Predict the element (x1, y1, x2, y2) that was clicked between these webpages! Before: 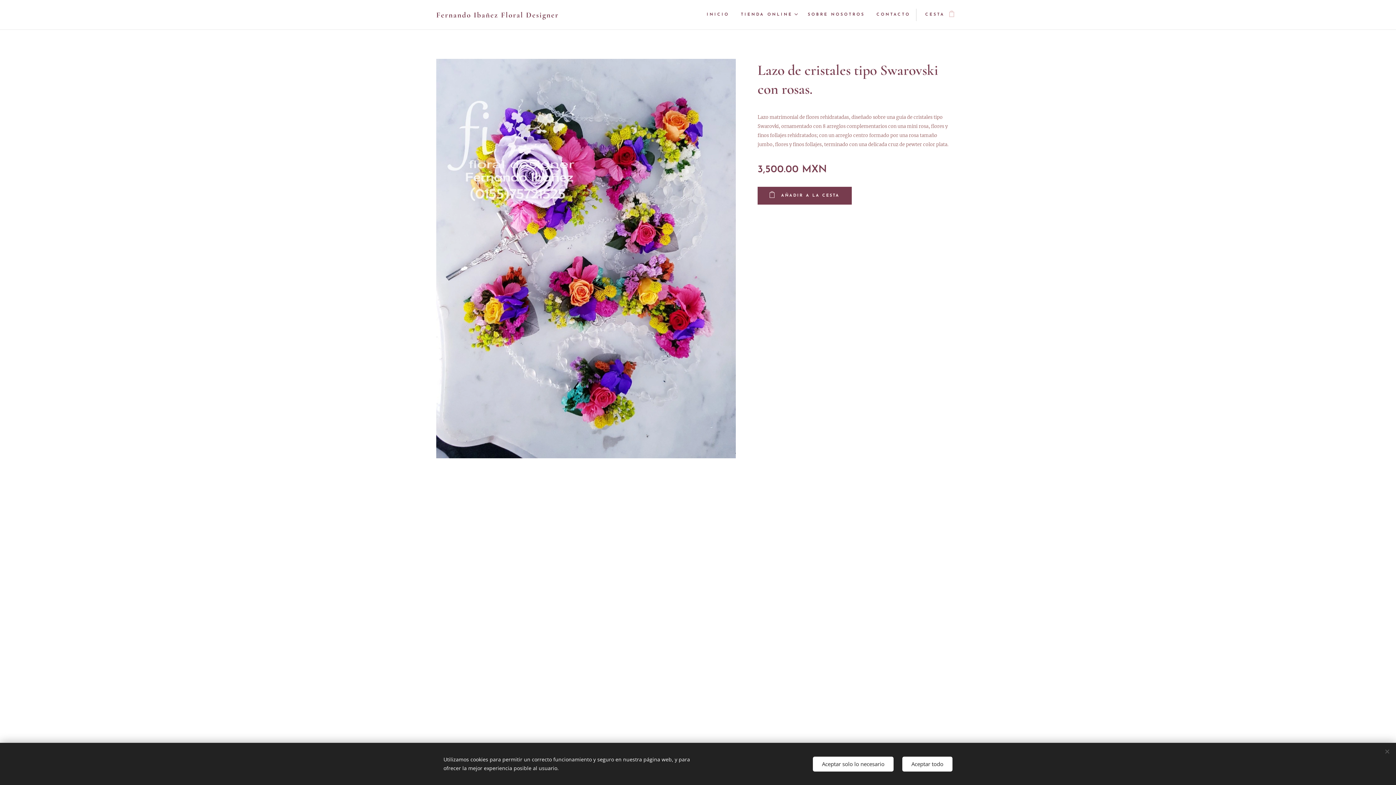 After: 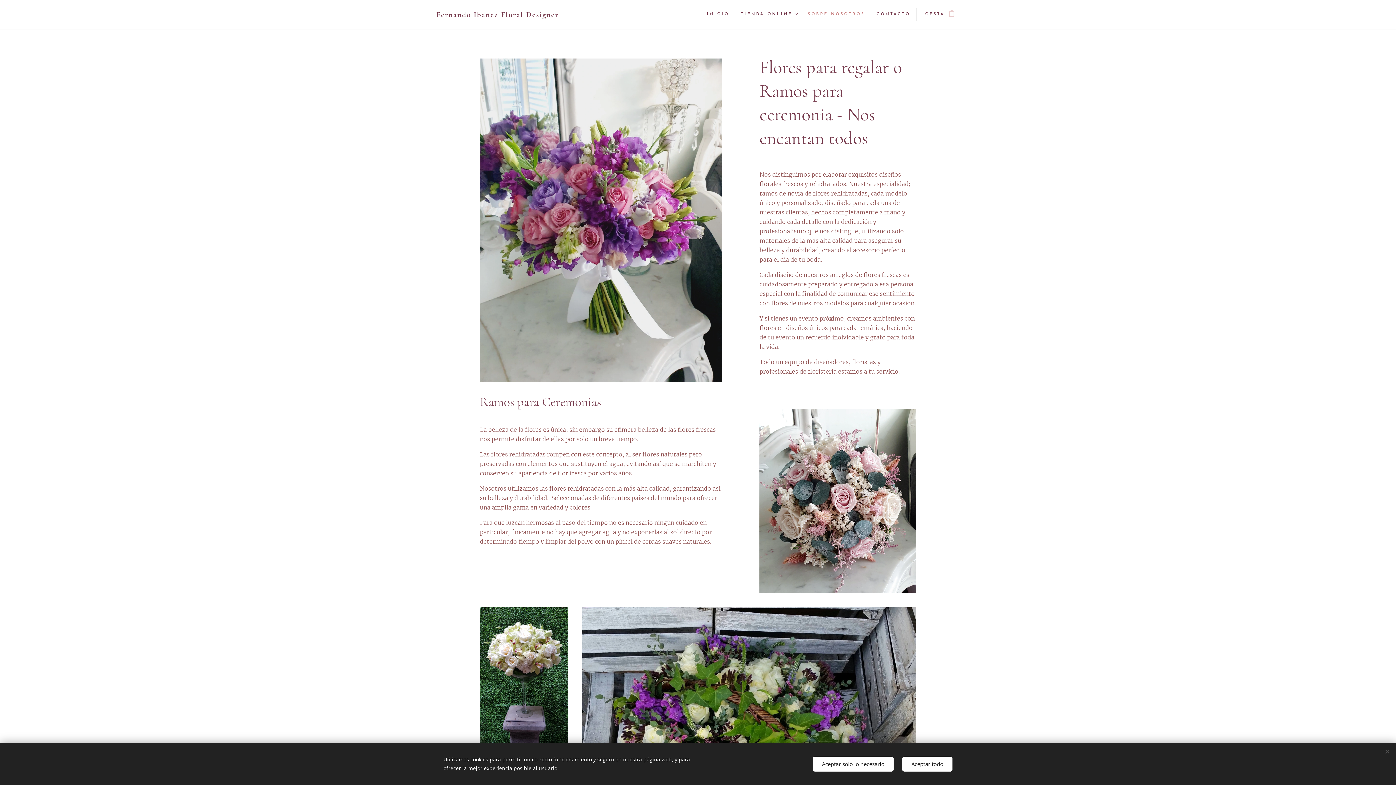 Action: bbox: (802, 5, 870, 24) label: SOBRE NOSOTROS